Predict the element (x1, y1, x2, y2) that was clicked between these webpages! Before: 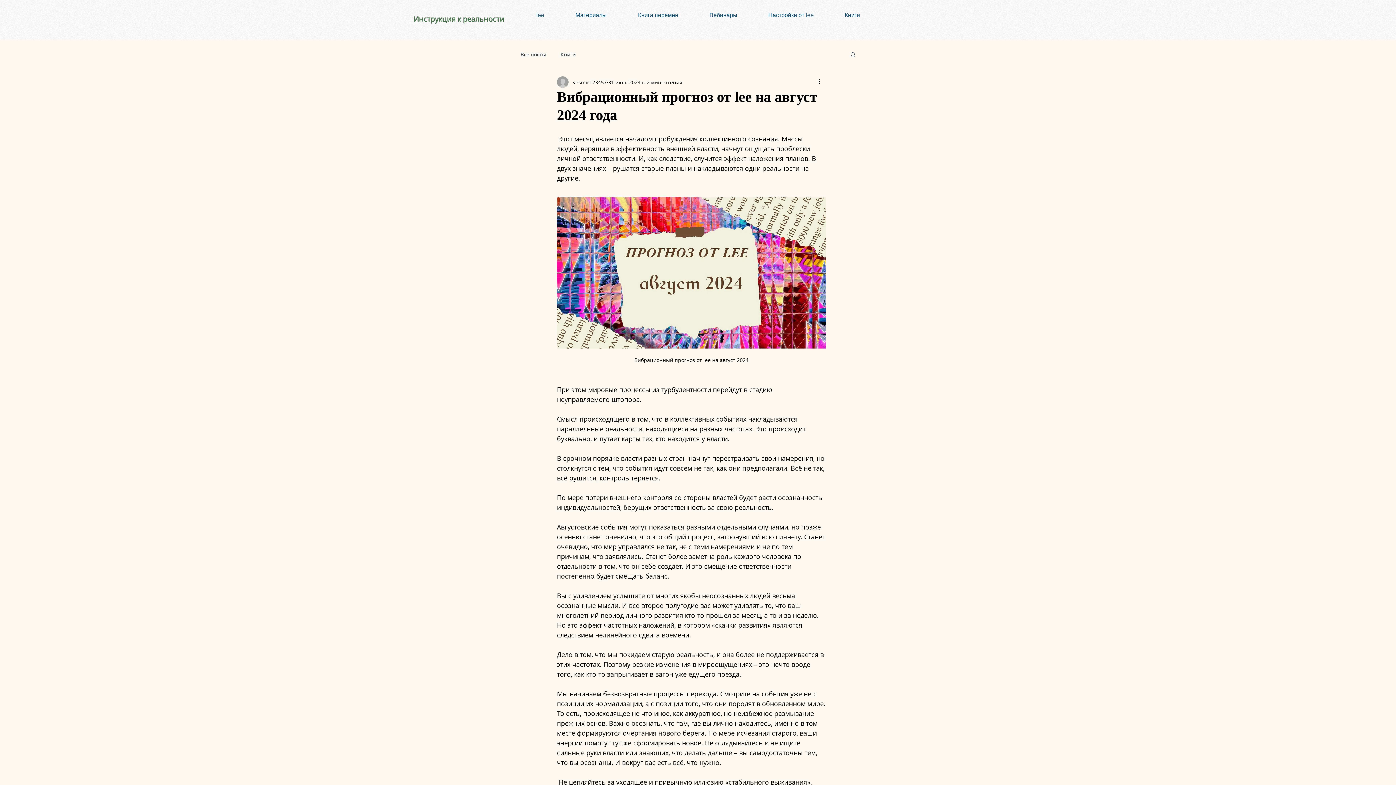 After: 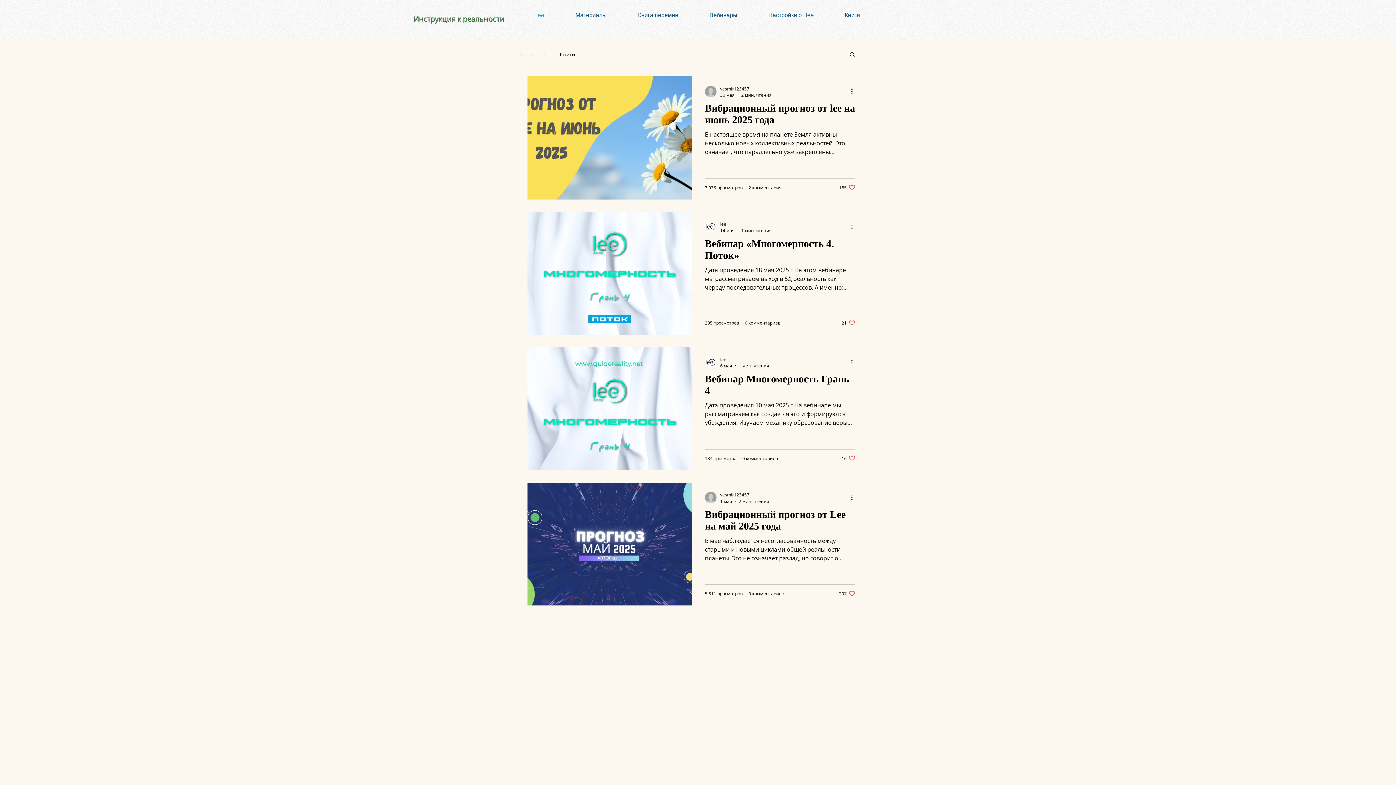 Action: label: Все посты bbox: (520, 50, 546, 57)